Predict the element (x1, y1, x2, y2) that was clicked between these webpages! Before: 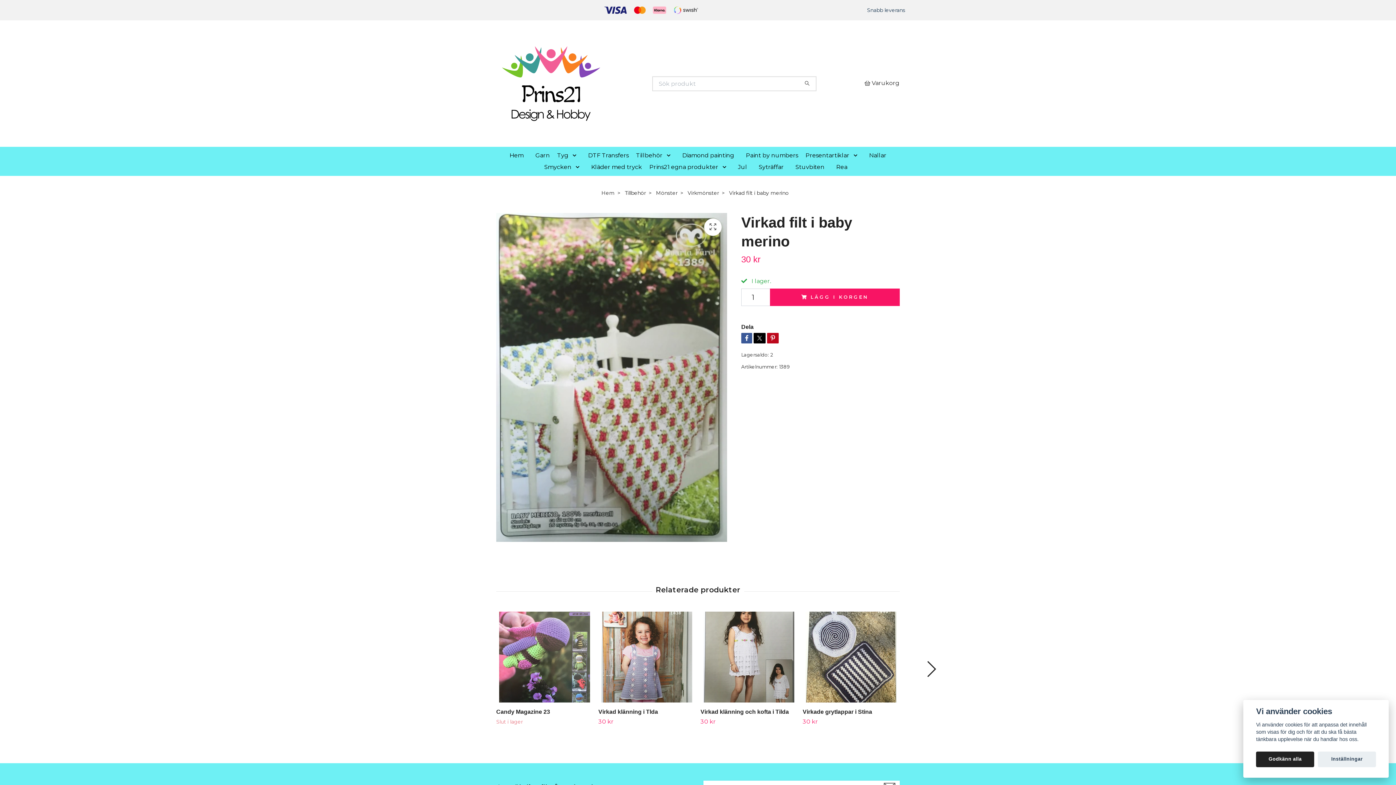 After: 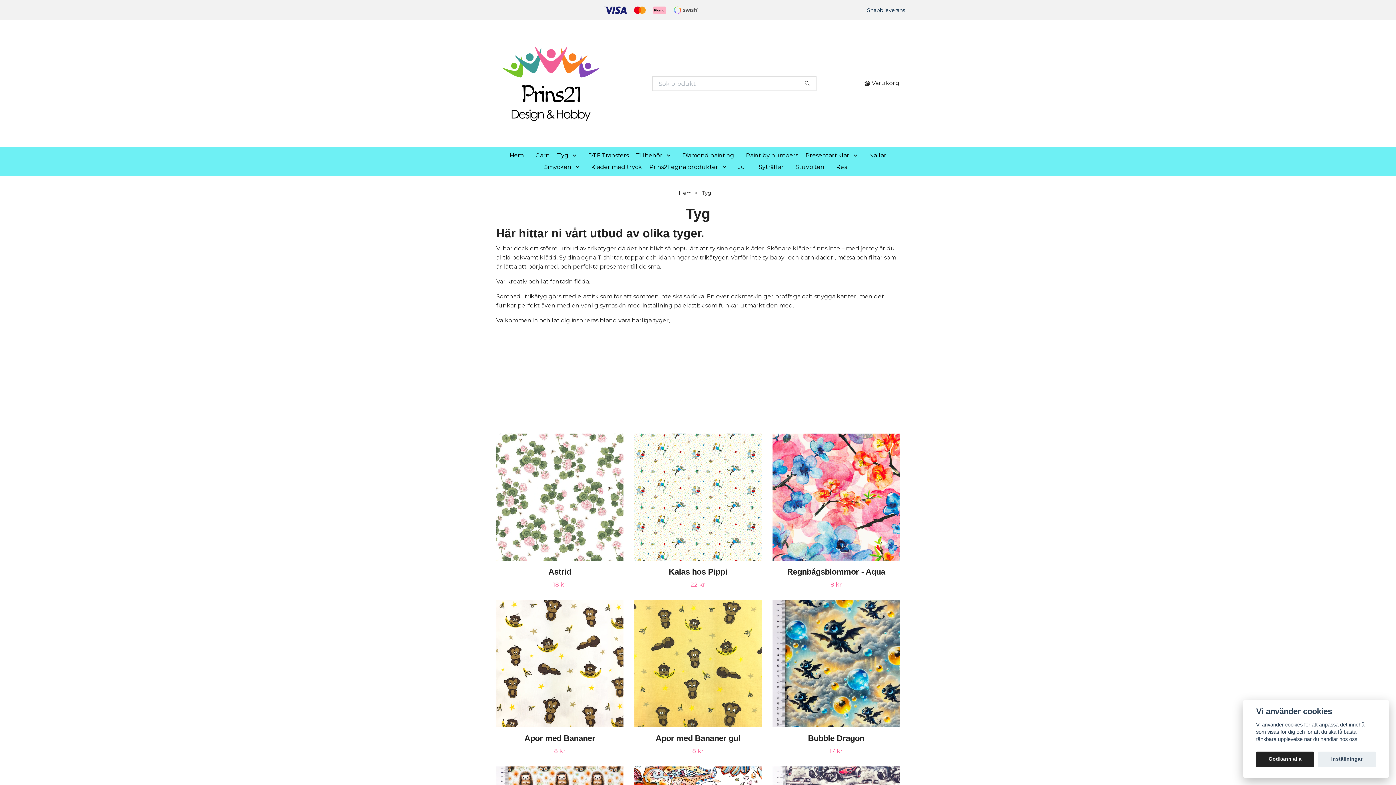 Action: bbox: (555, 149, 570, 161) label: Tyg